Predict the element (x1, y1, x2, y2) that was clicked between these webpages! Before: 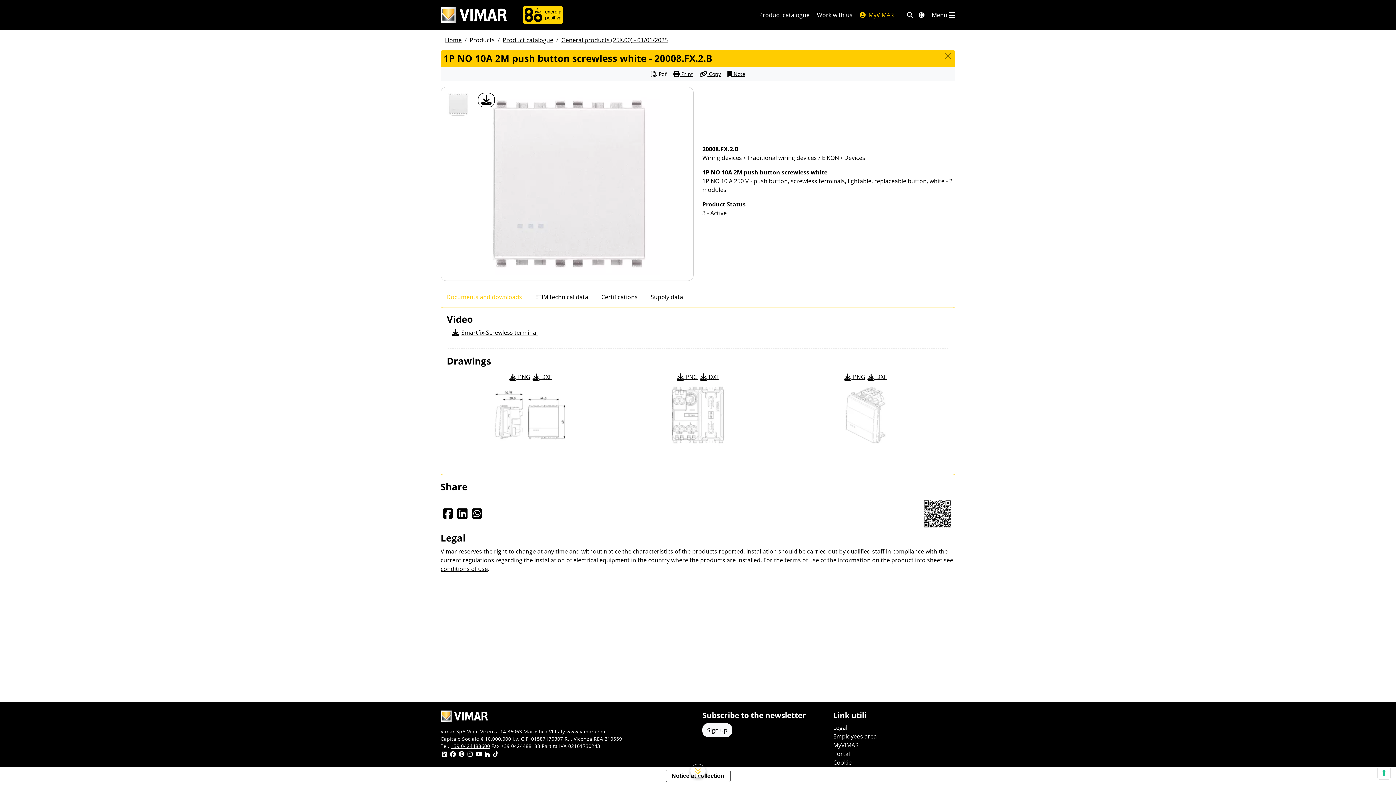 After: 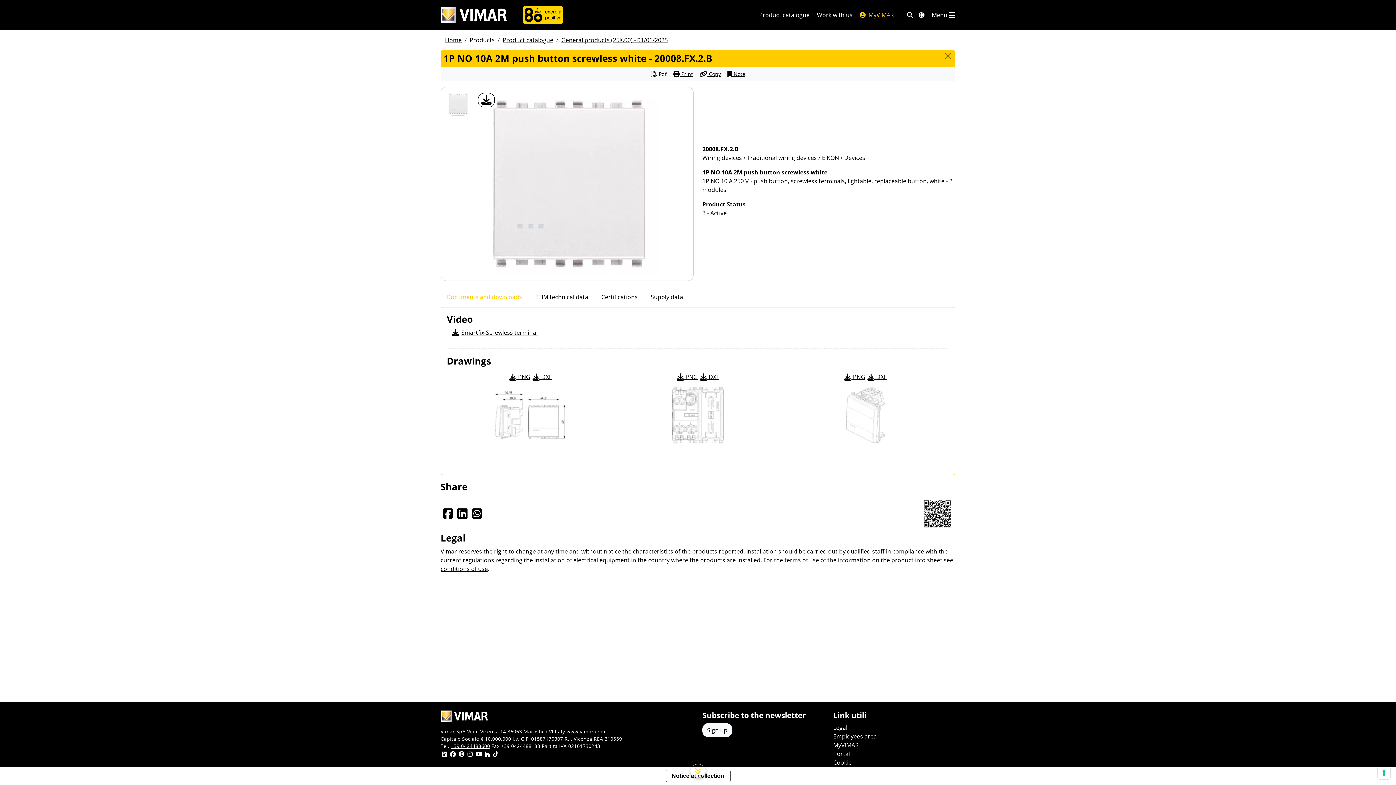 Action: label: MyVIMAR bbox: (833, 741, 858, 749)